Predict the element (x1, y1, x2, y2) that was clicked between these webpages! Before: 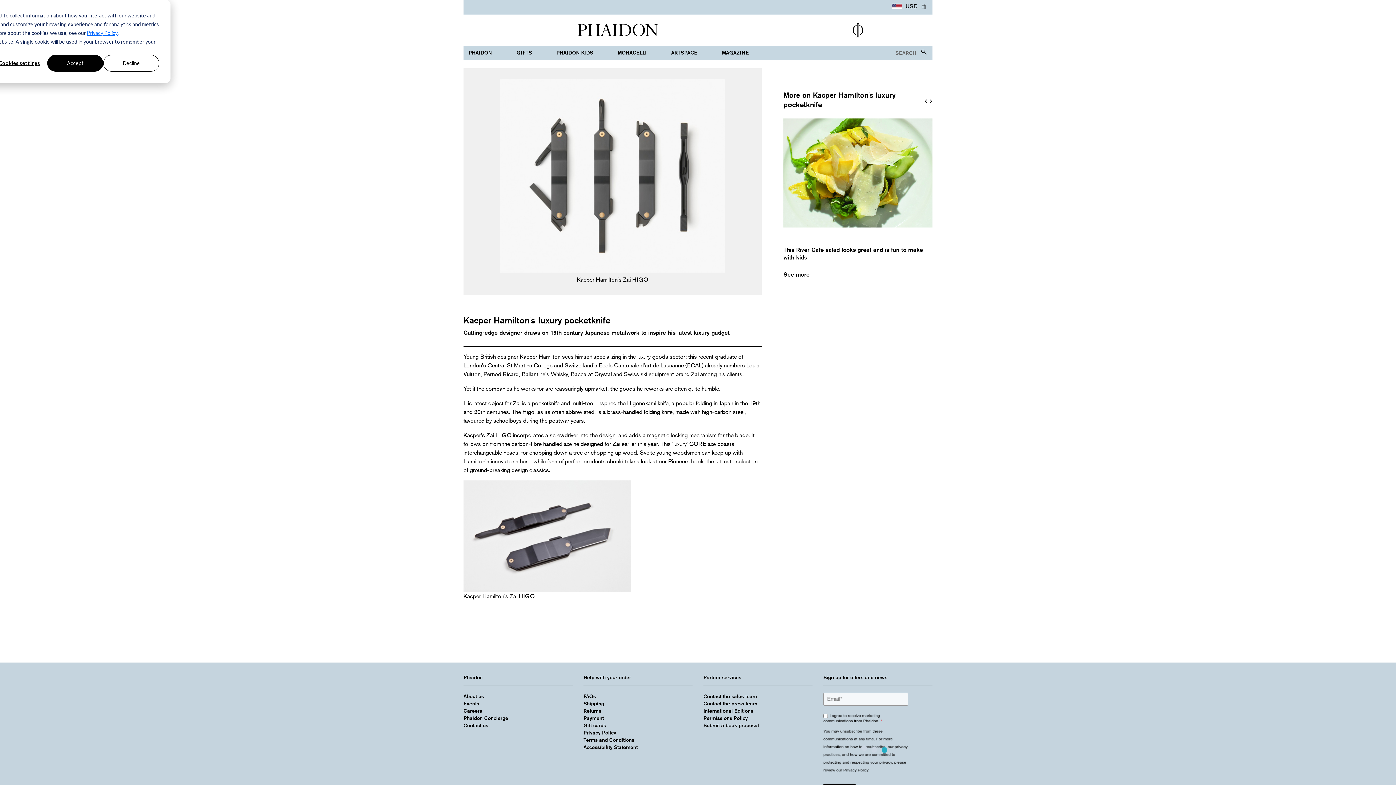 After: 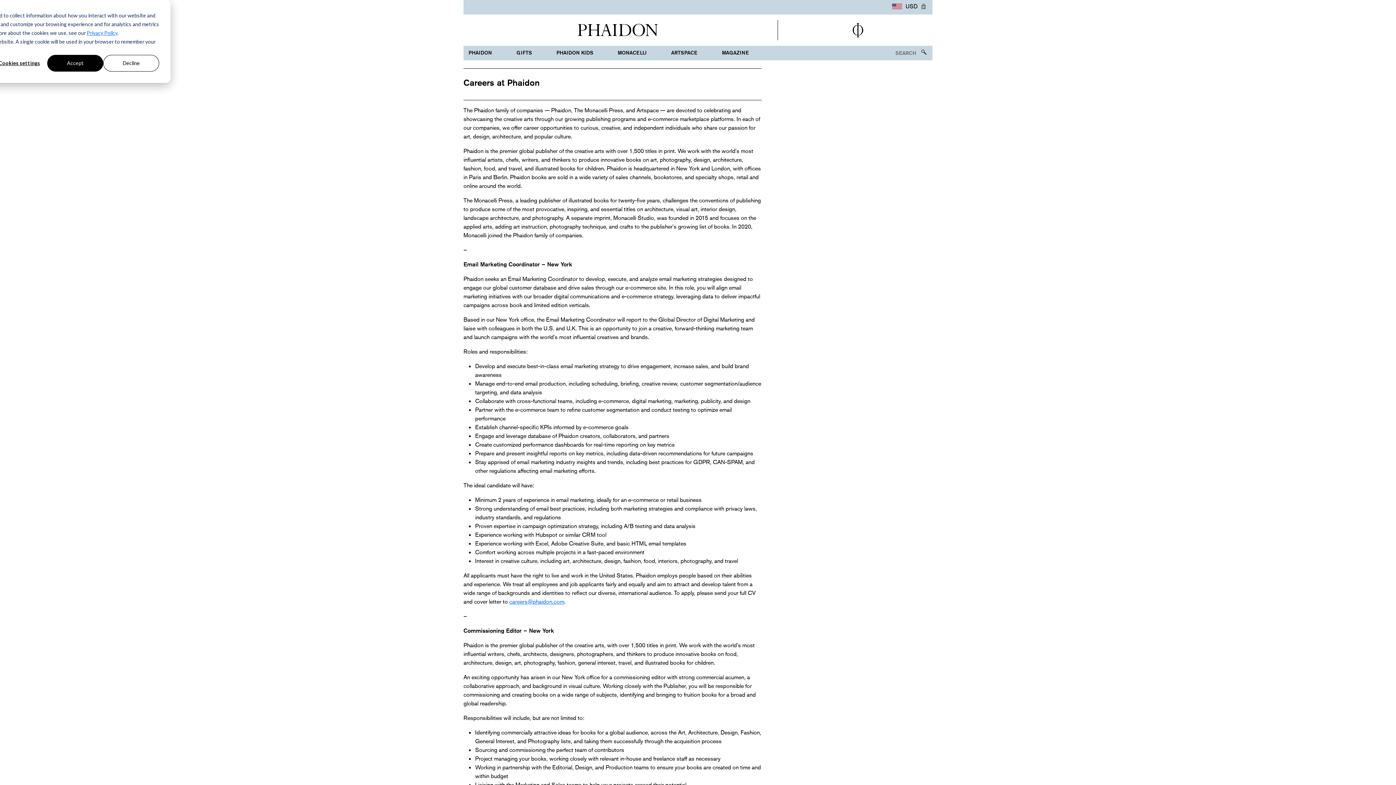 Action: label: Careers bbox: (463, 707, 482, 714)